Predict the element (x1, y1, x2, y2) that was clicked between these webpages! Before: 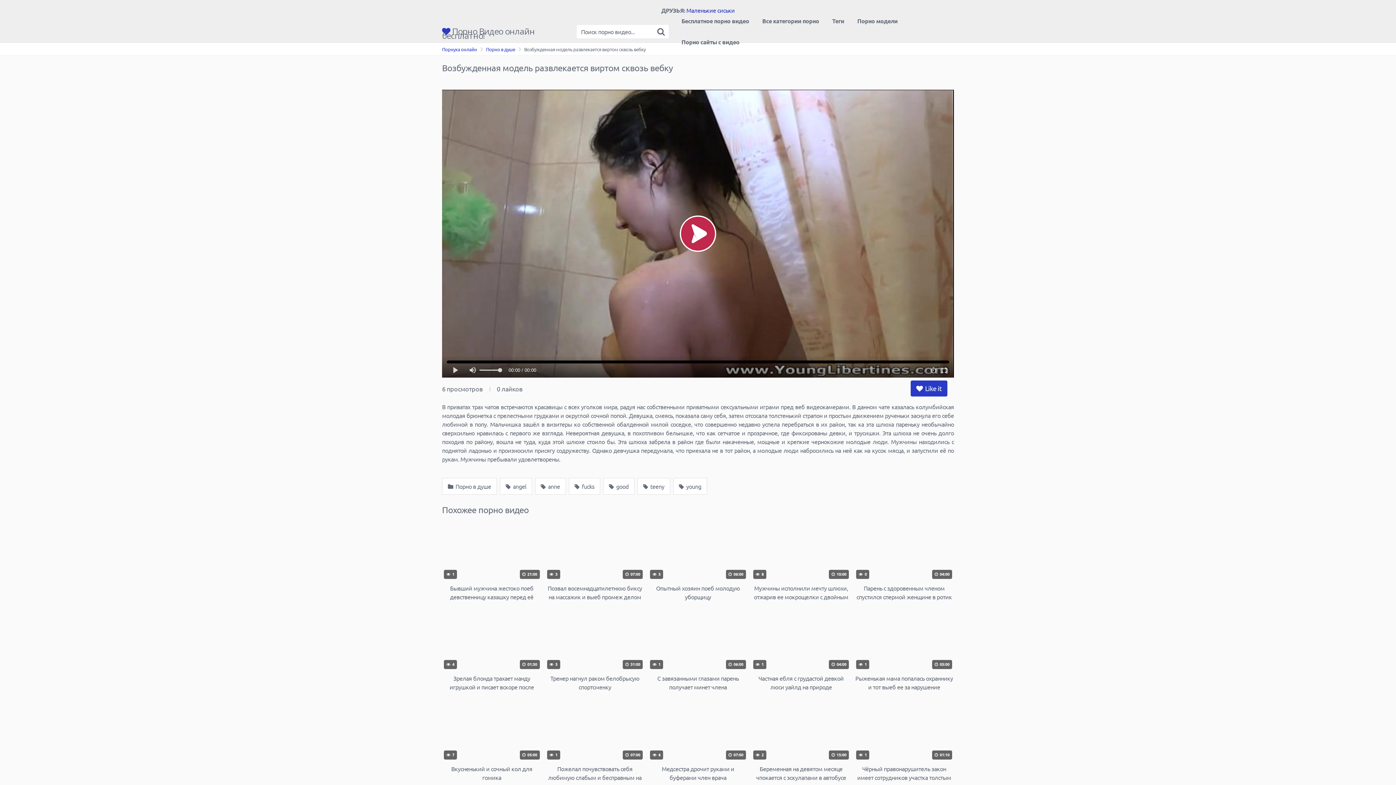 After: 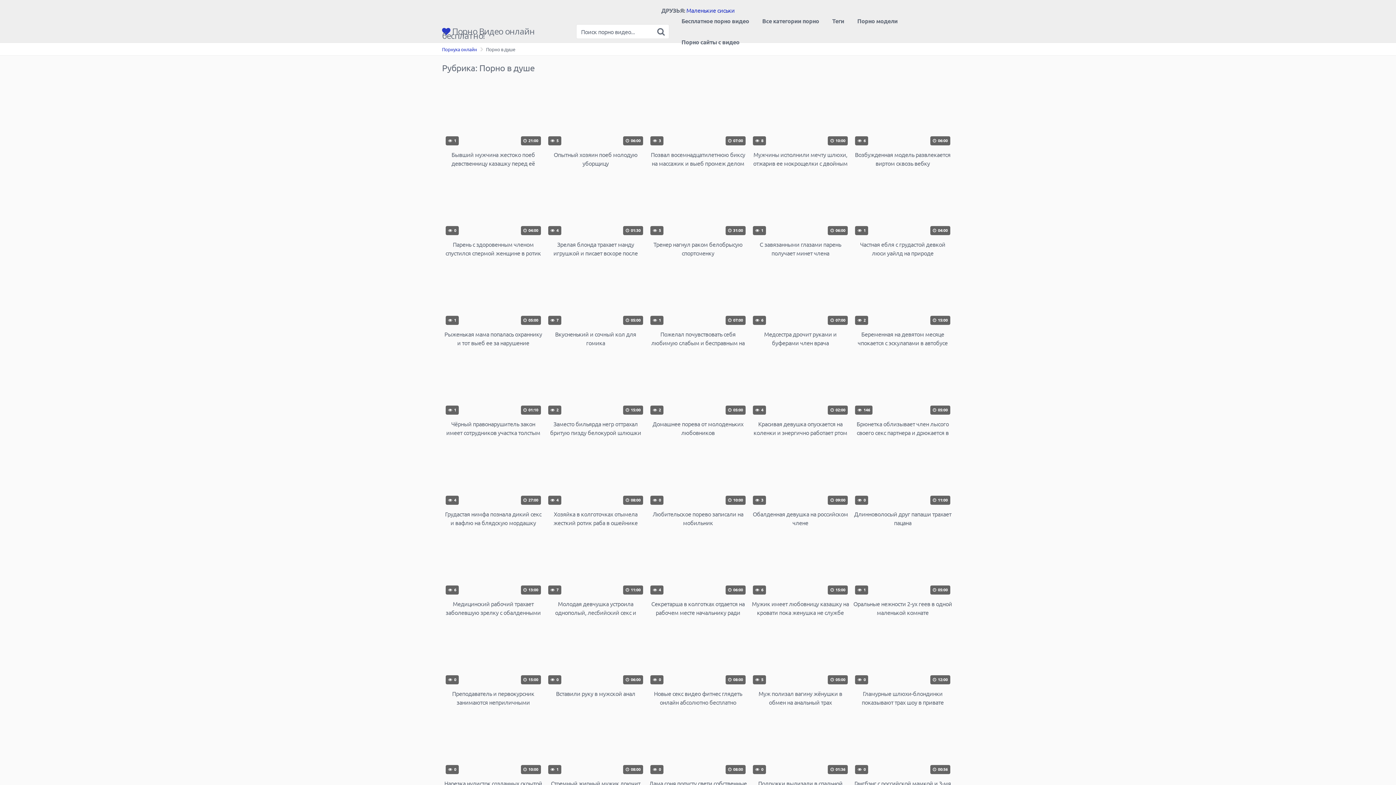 Action: label: Порно в душе bbox: (486, 46, 515, 52)